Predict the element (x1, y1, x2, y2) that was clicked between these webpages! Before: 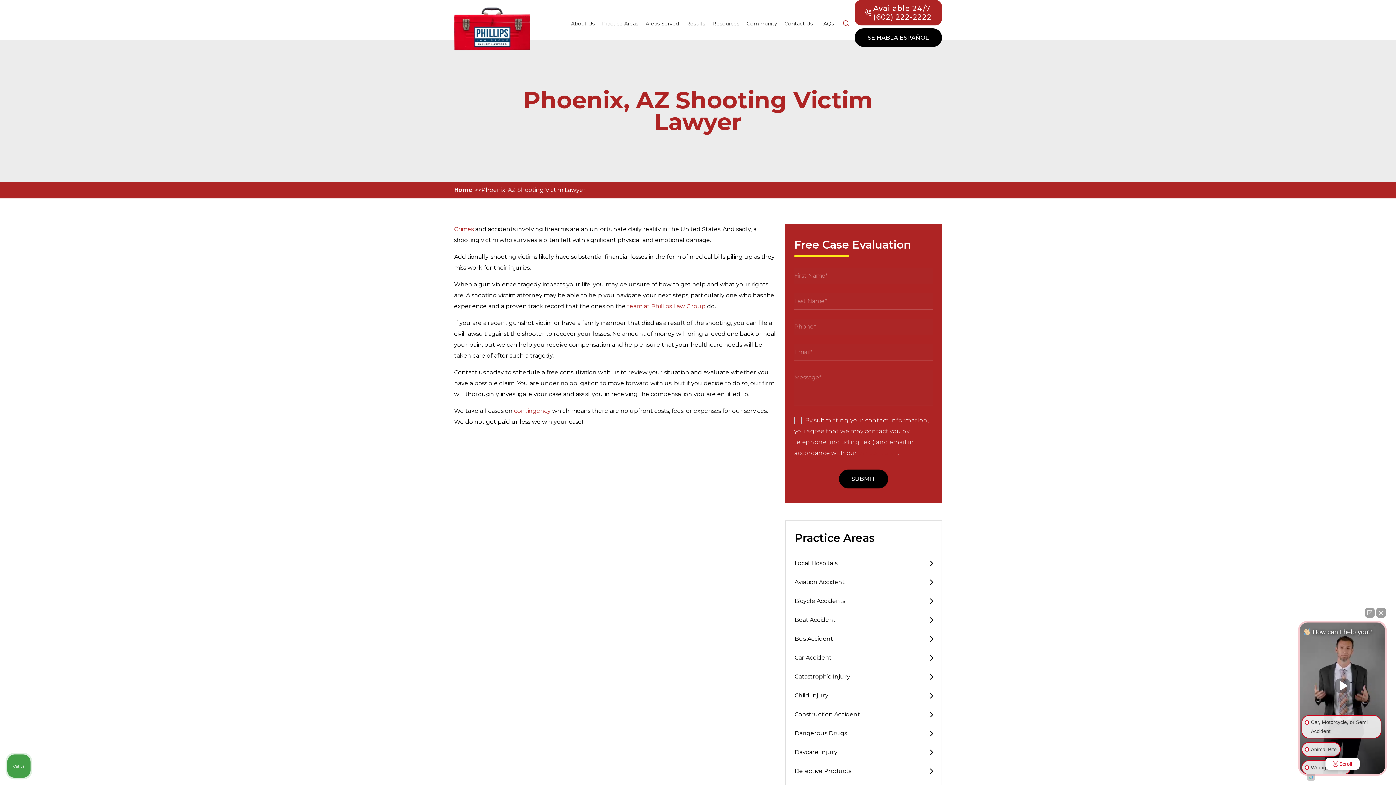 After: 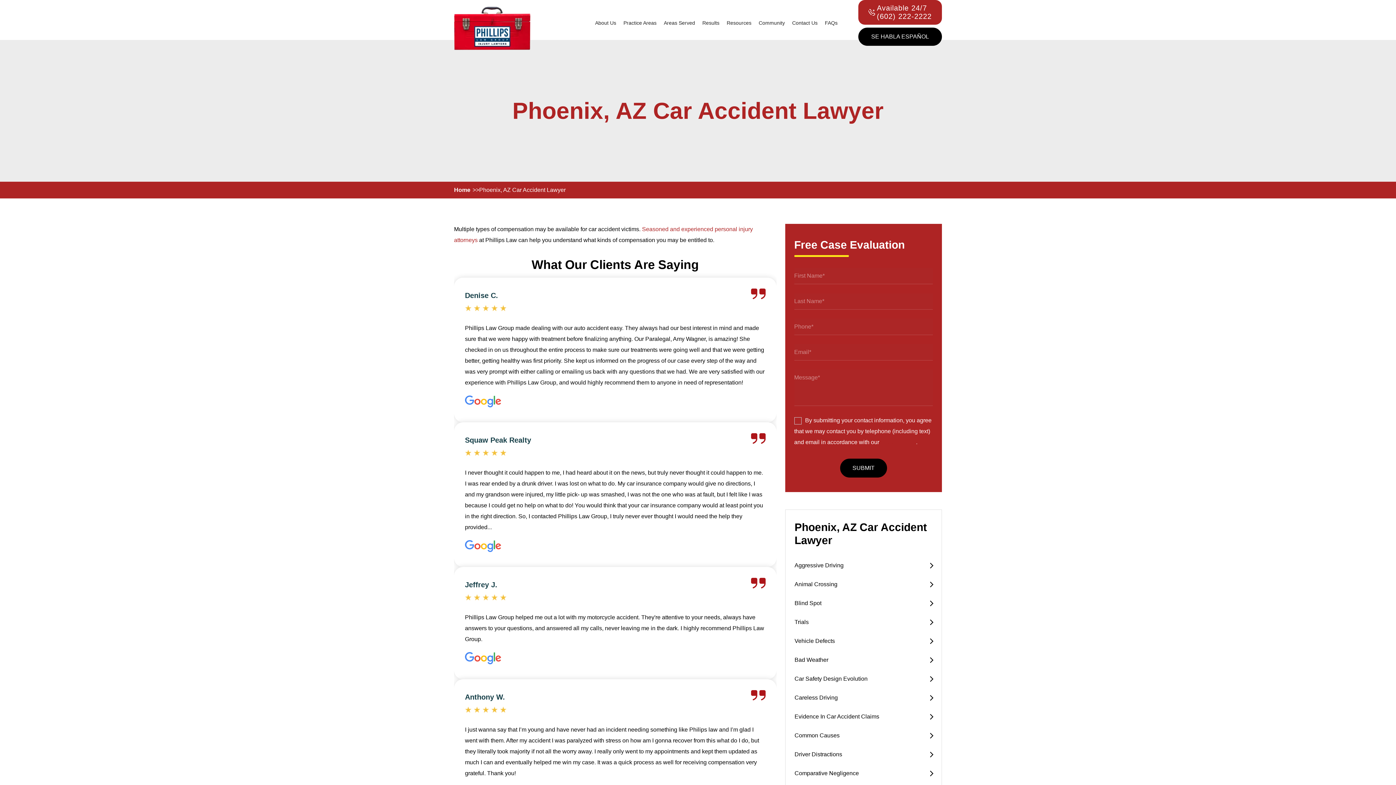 Action: bbox: (785, 648, 941, 667) label: Car Accident